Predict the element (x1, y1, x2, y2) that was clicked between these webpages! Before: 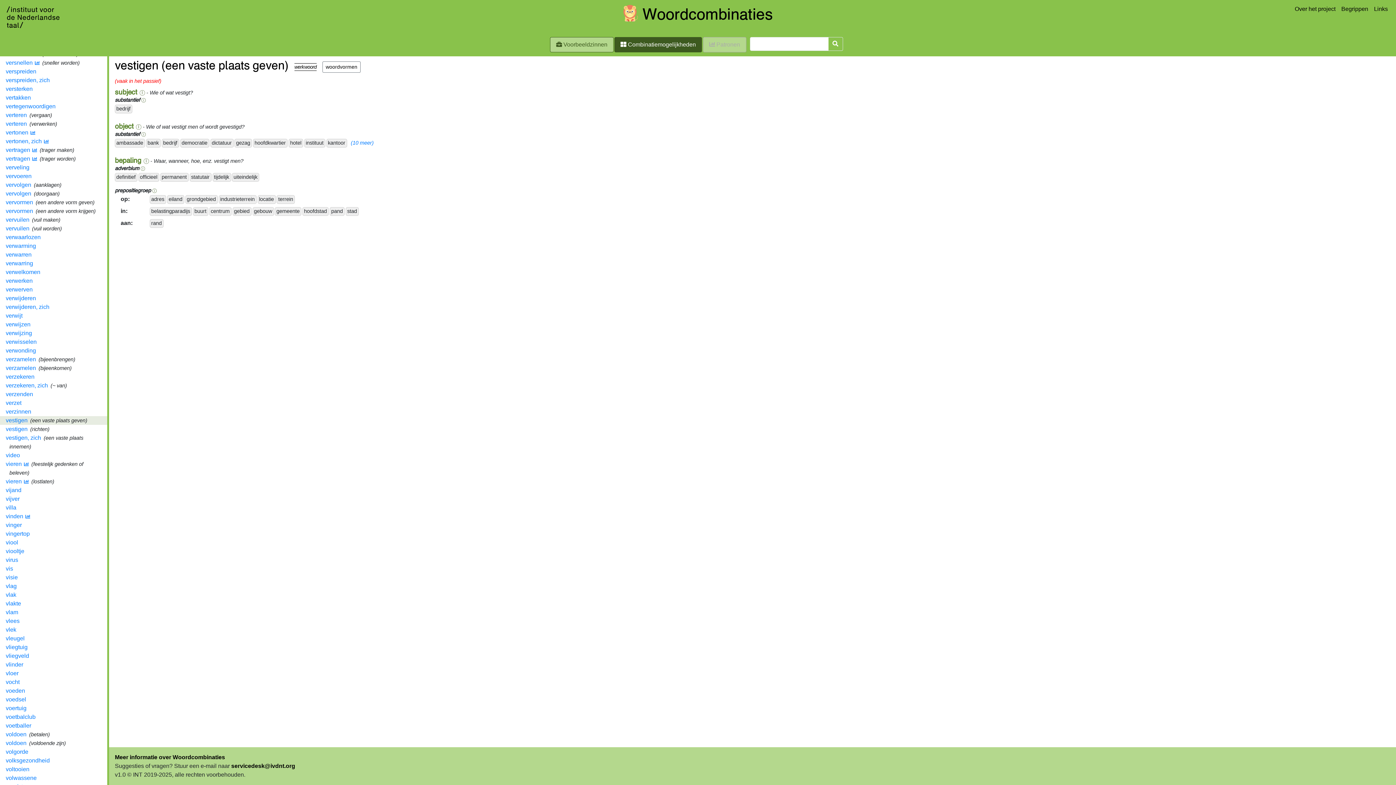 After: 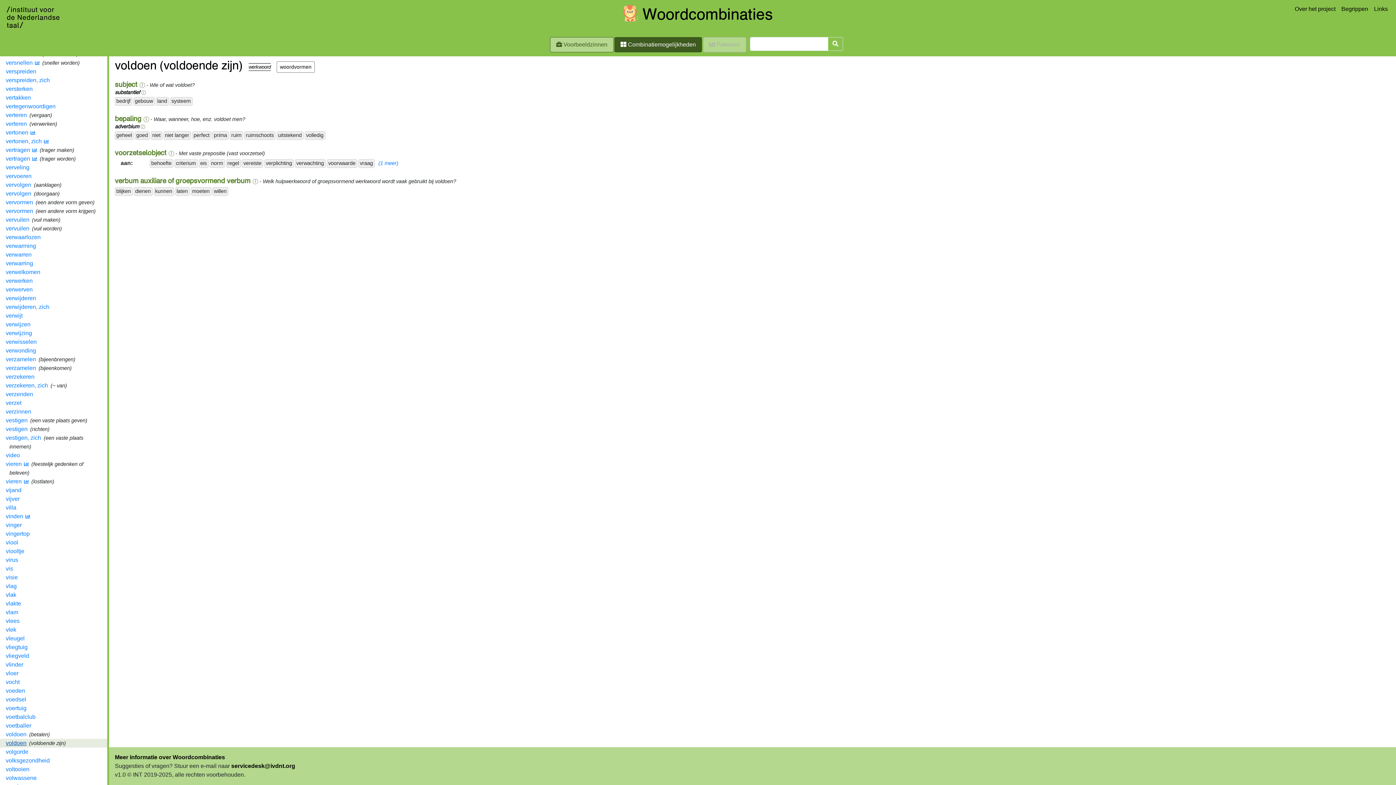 Action: bbox: (5, 740, 26, 746) label: voldoen